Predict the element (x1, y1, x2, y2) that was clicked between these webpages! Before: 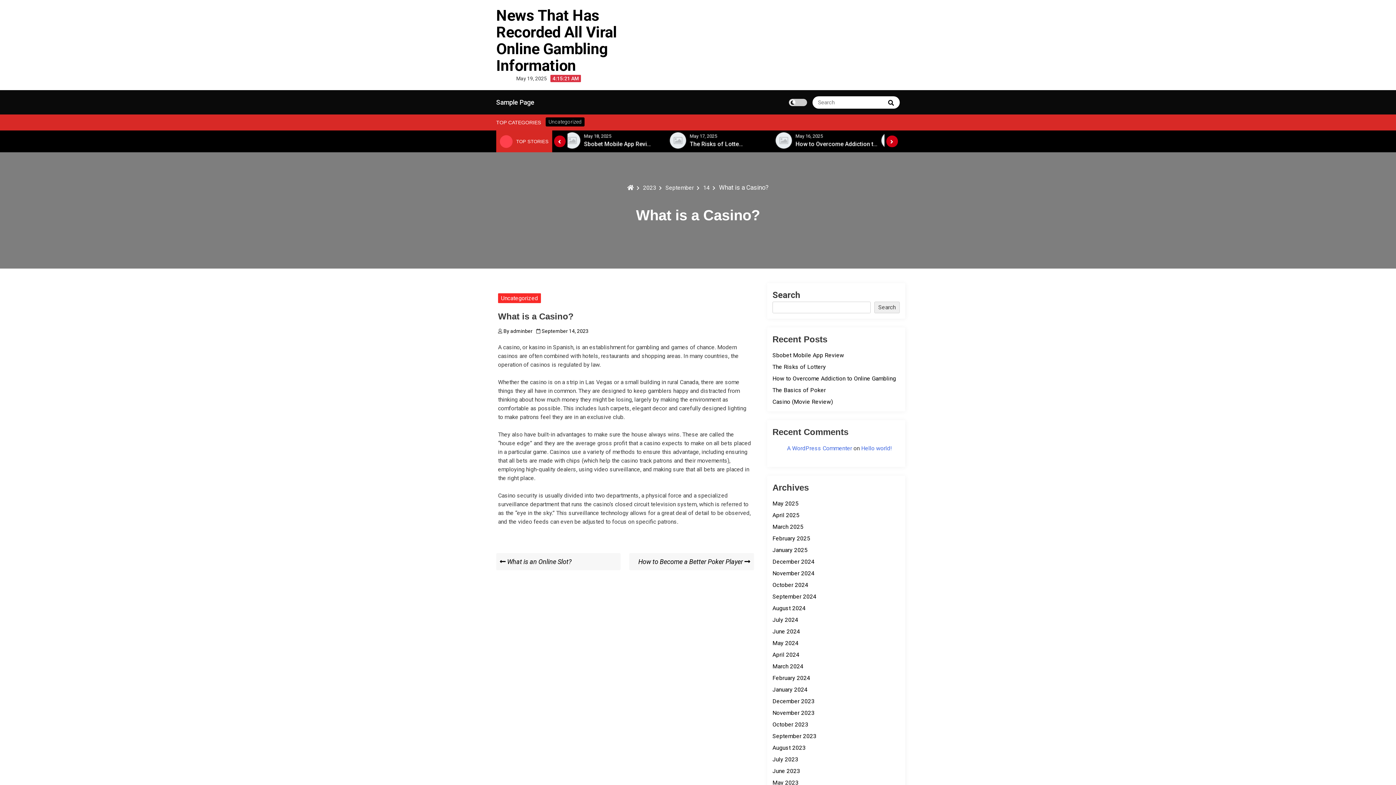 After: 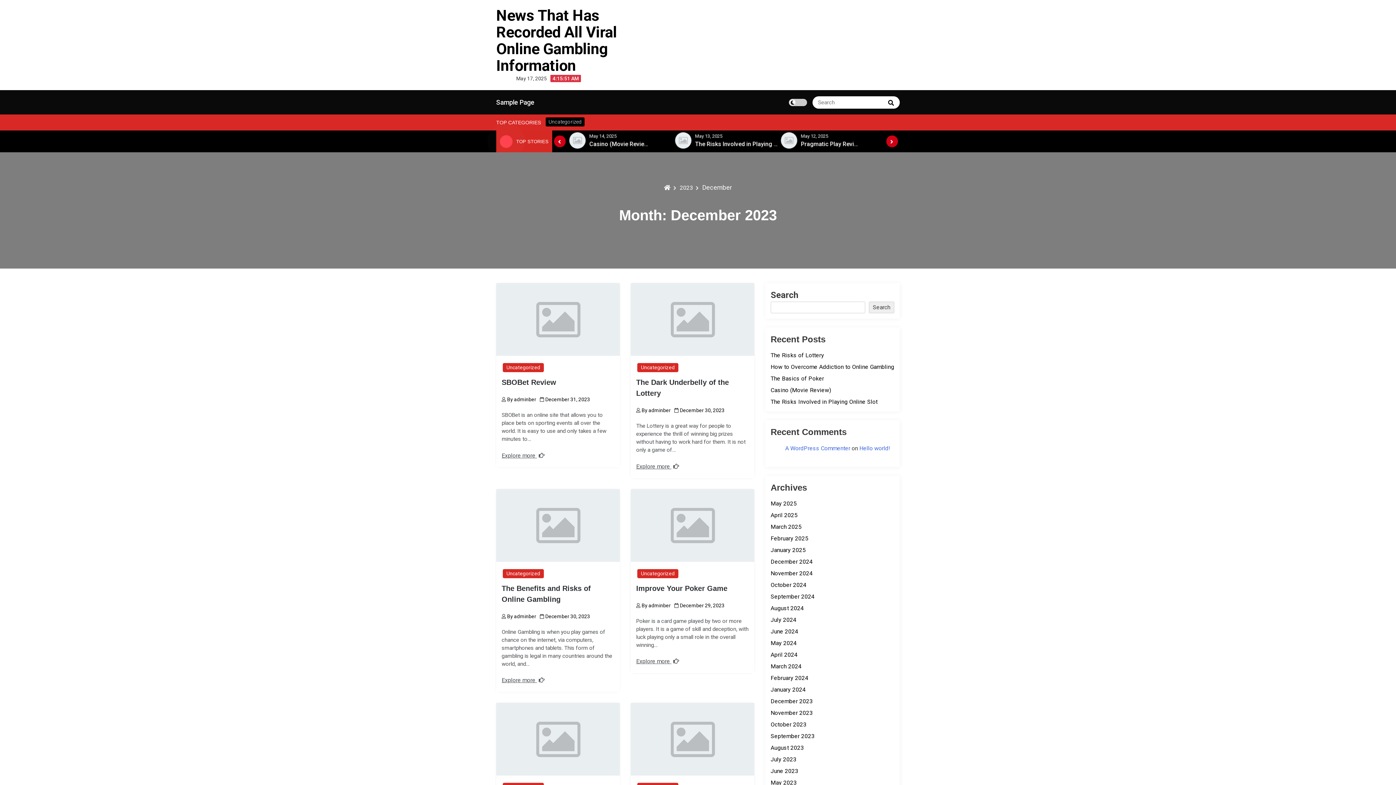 Action: bbox: (772, 698, 814, 705) label: December 2023